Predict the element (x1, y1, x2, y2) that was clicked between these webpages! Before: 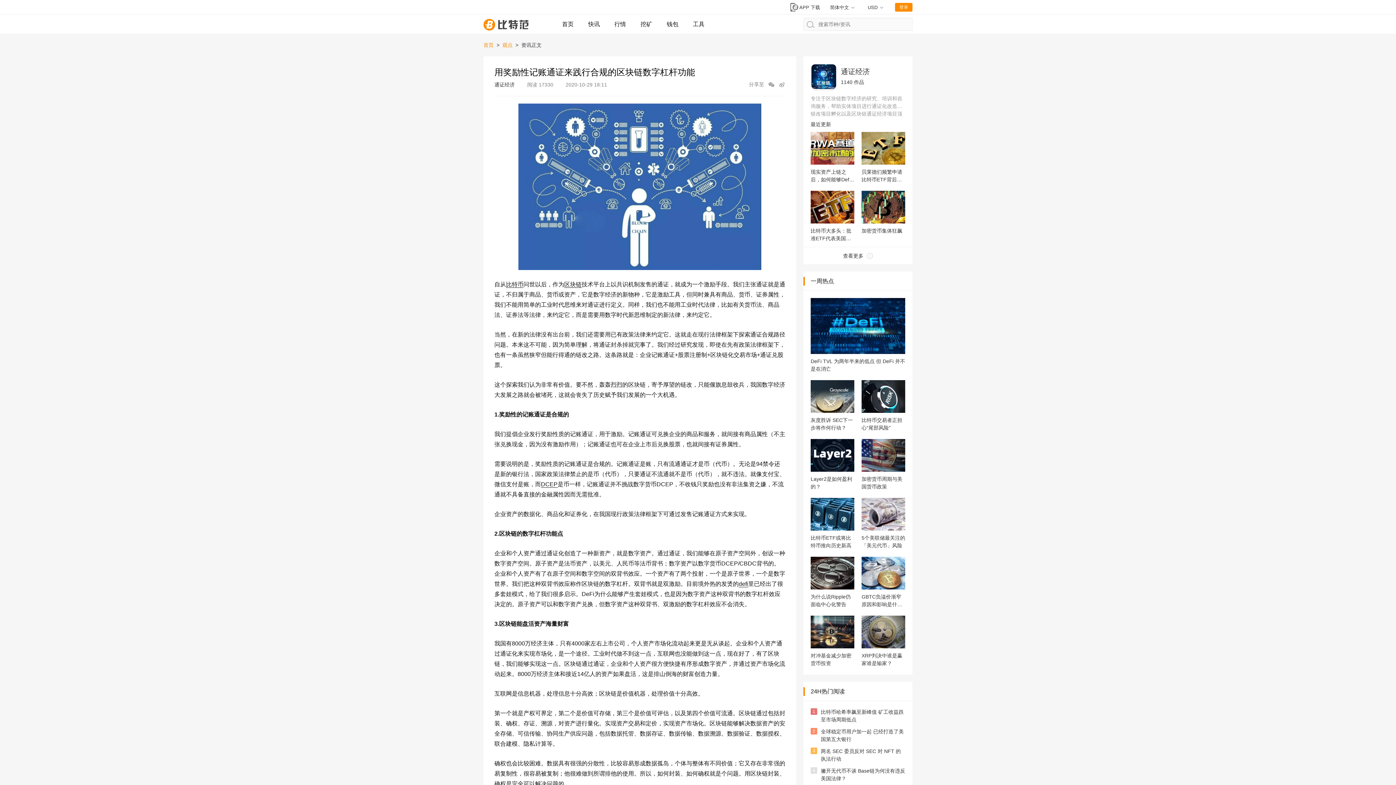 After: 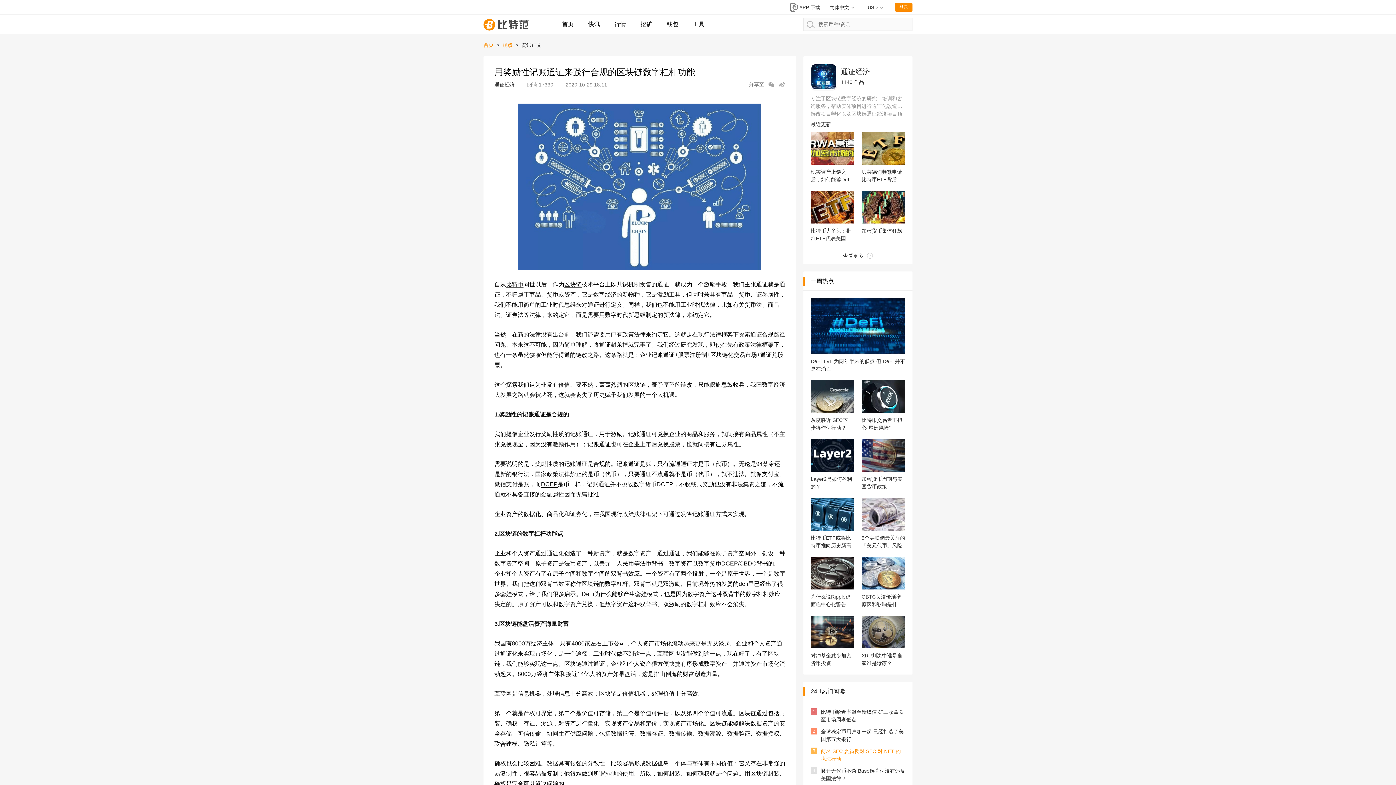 Action: label: 3
两名 SEC 委员反对 SEC 对 NFT 的执法行动 bbox: (810, 748, 905, 763)